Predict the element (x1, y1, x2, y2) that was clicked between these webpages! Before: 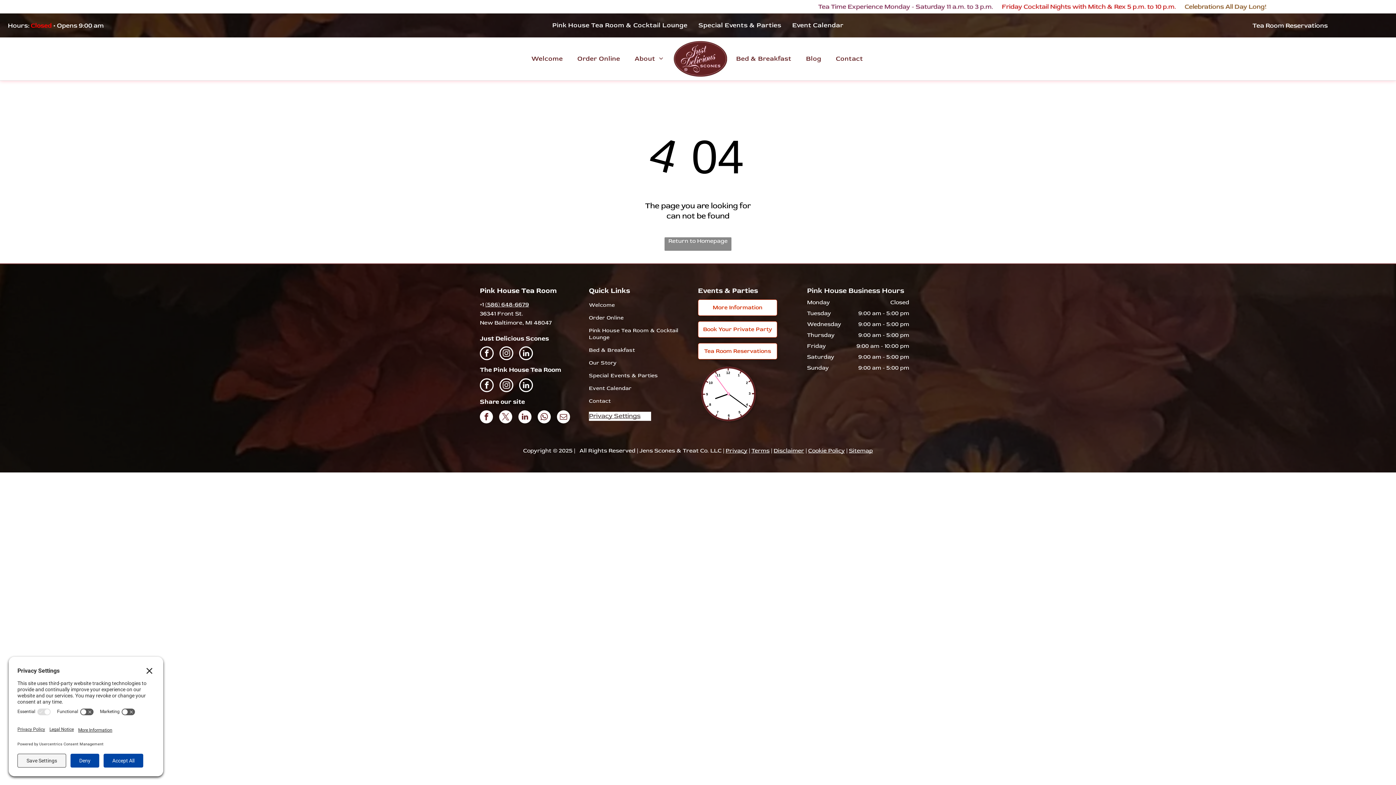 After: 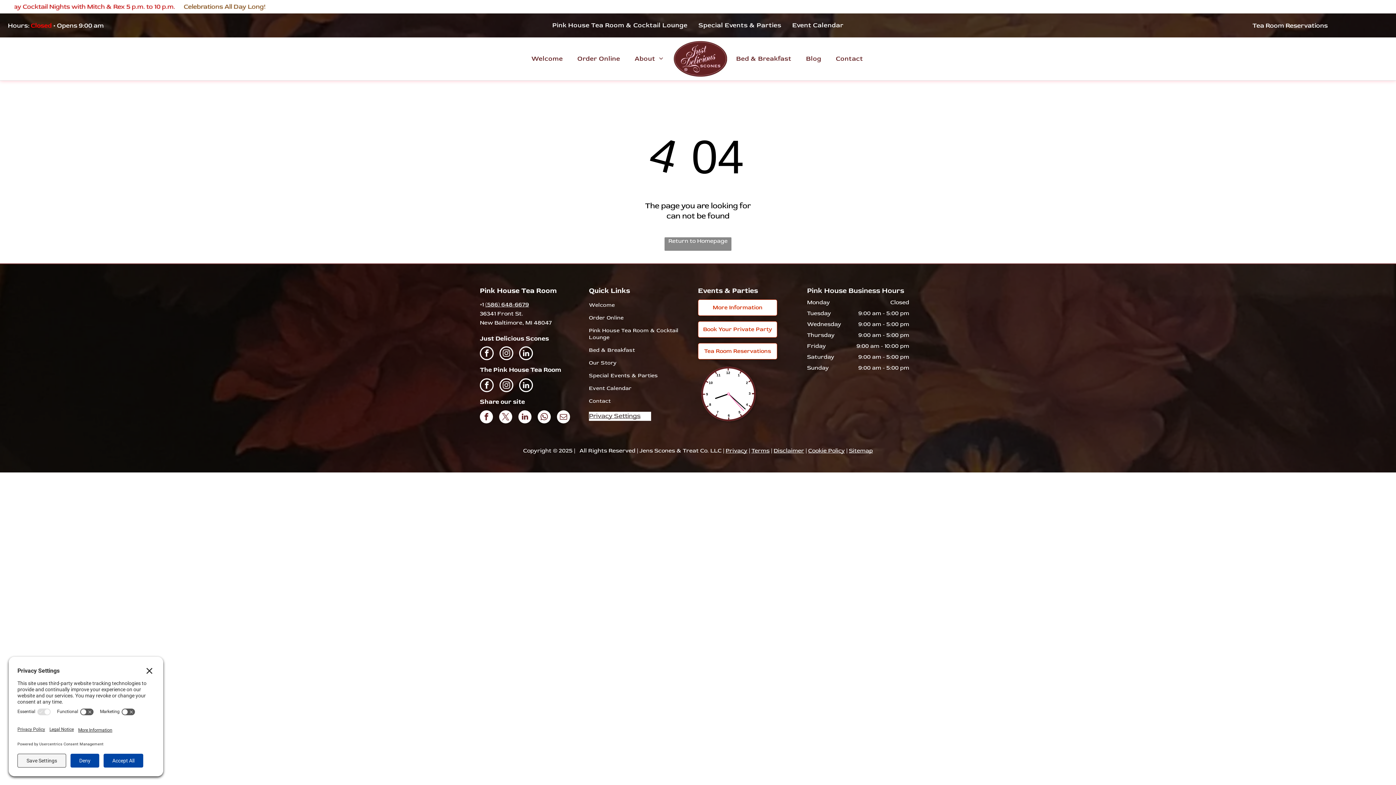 Action: label: instagram bbox: (499, 346, 513, 362)